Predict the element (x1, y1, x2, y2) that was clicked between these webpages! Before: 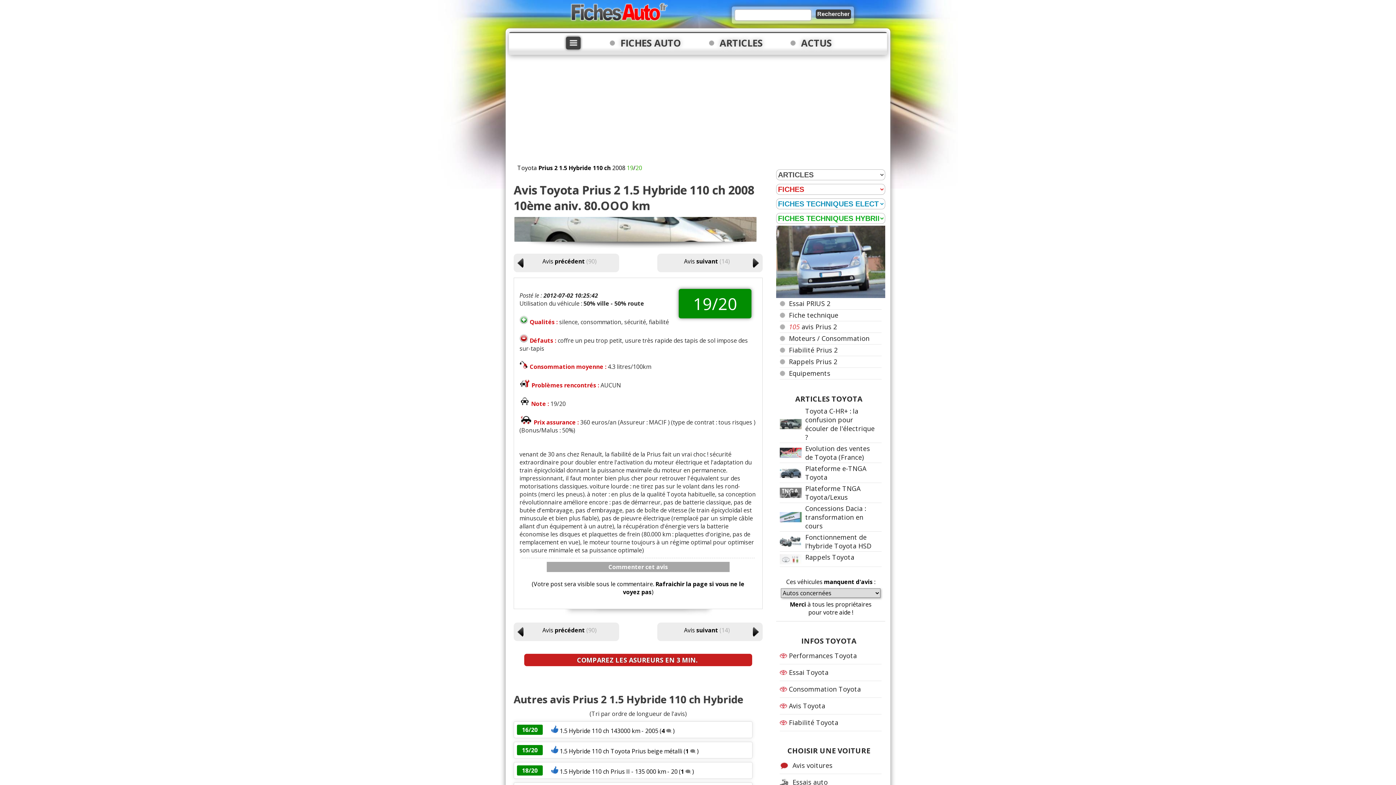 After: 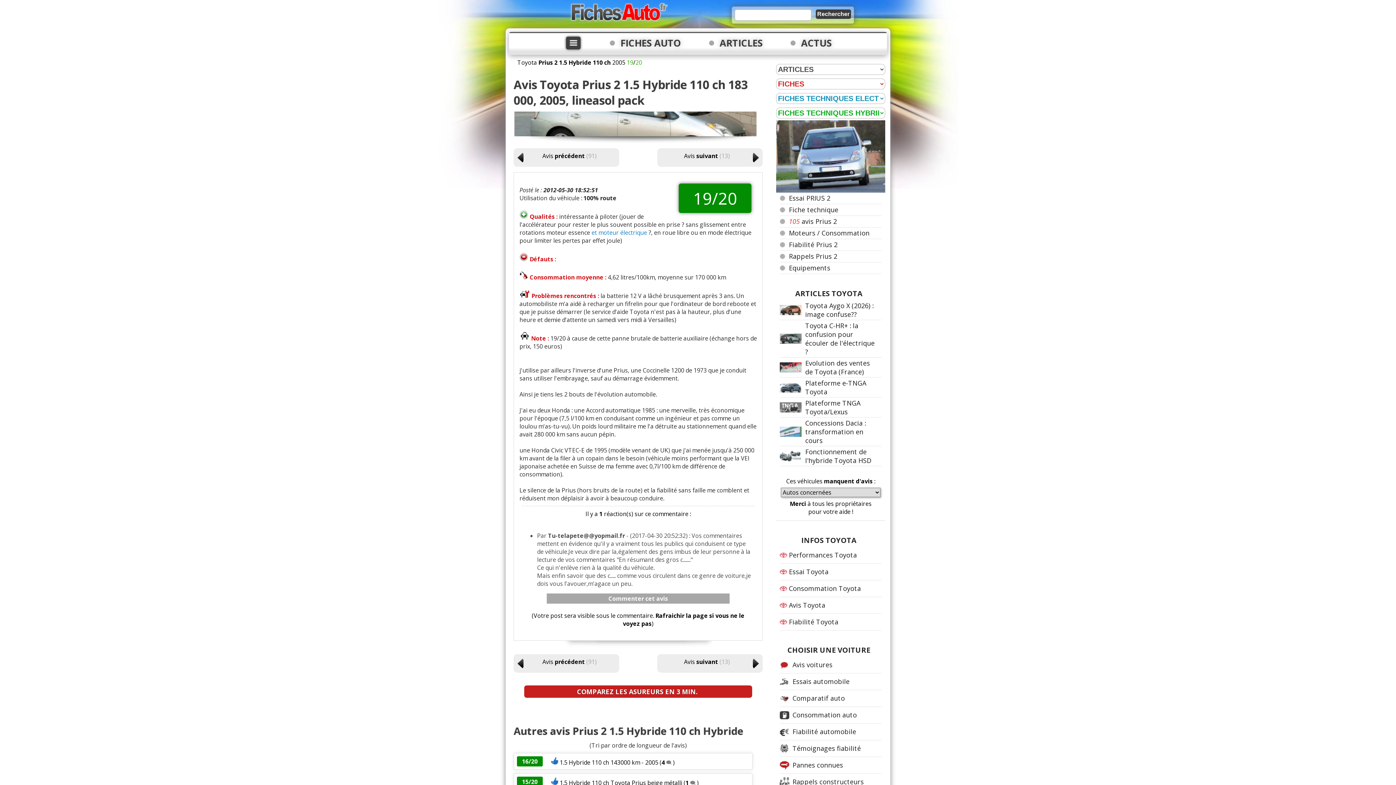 Action: label: Avis suivant (14) bbox: (684, 626, 730, 634)